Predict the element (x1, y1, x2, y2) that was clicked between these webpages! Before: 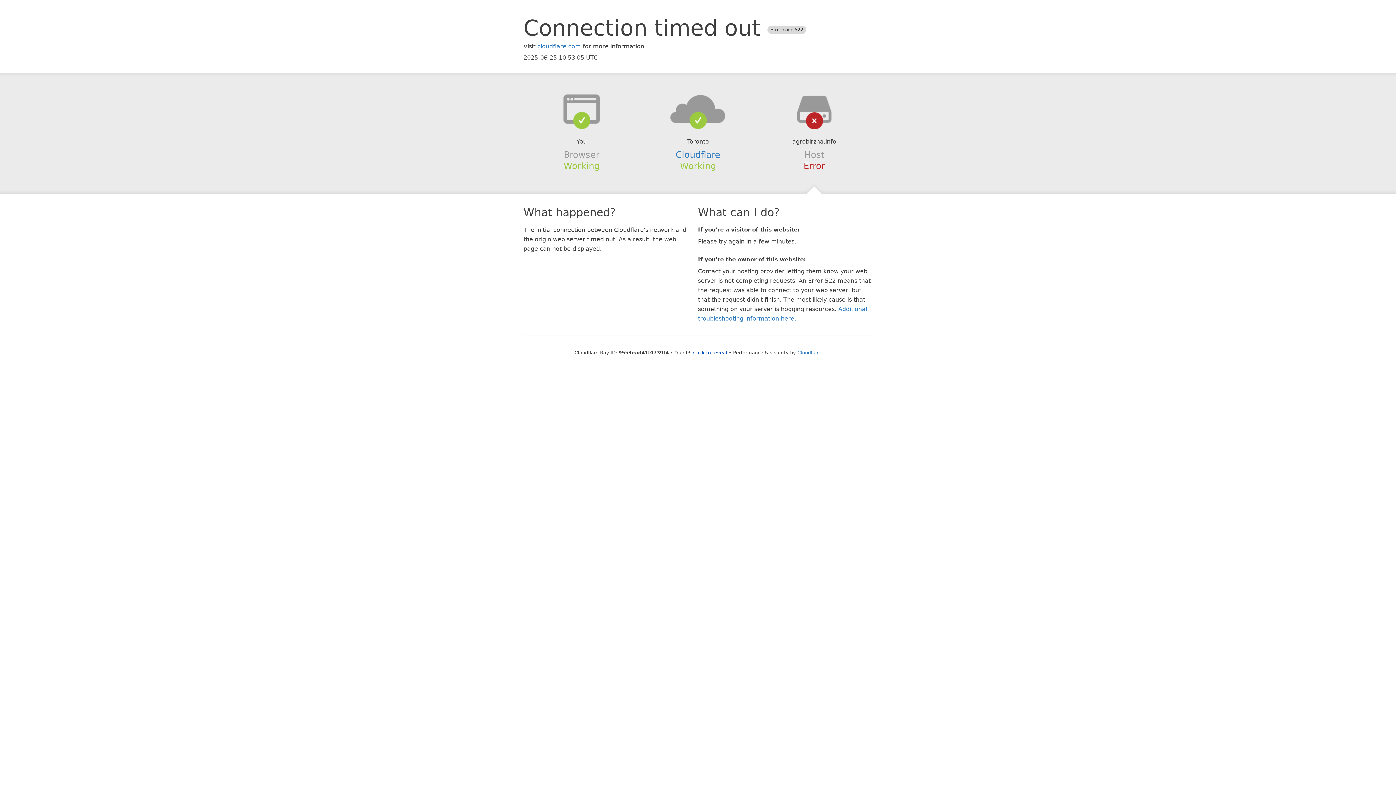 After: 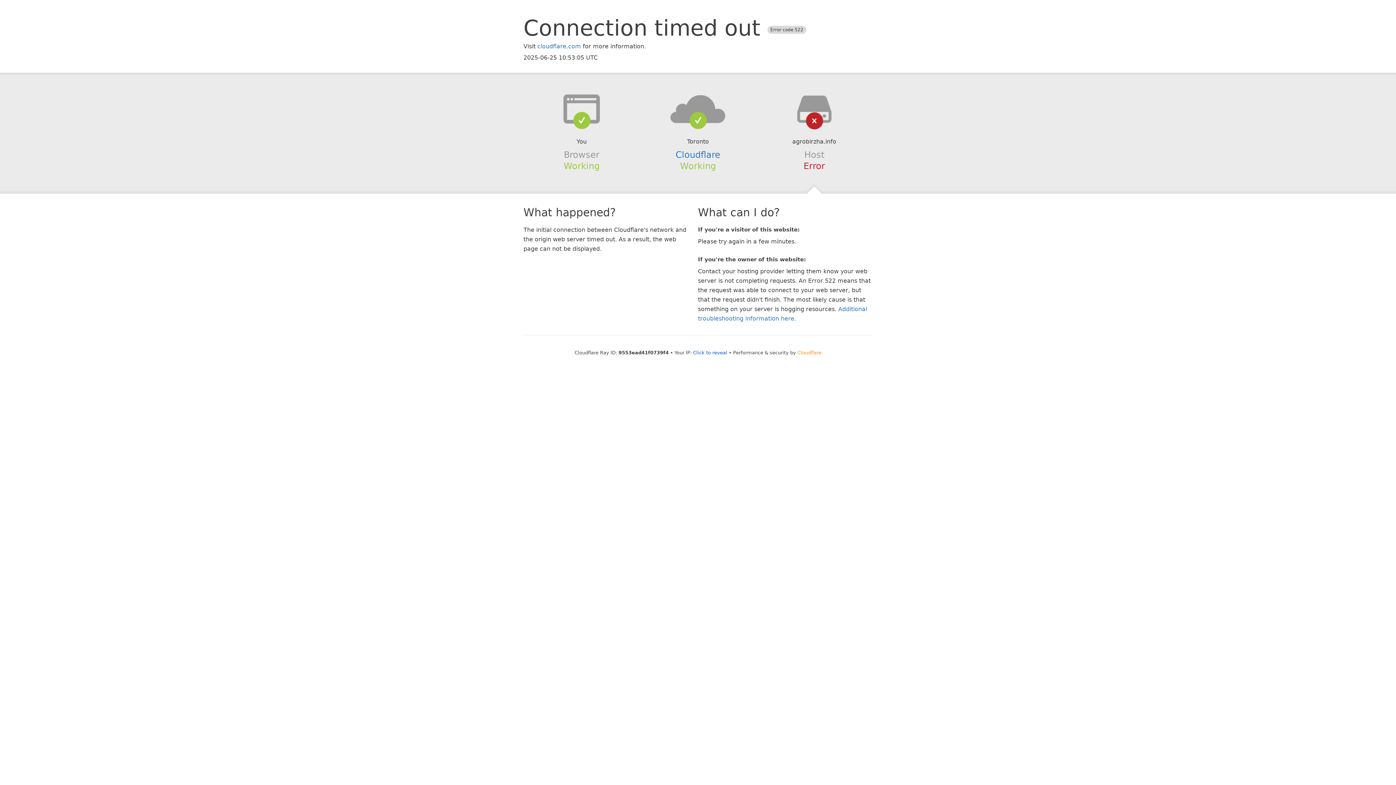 Action: bbox: (797, 350, 821, 355) label: Cloudflare